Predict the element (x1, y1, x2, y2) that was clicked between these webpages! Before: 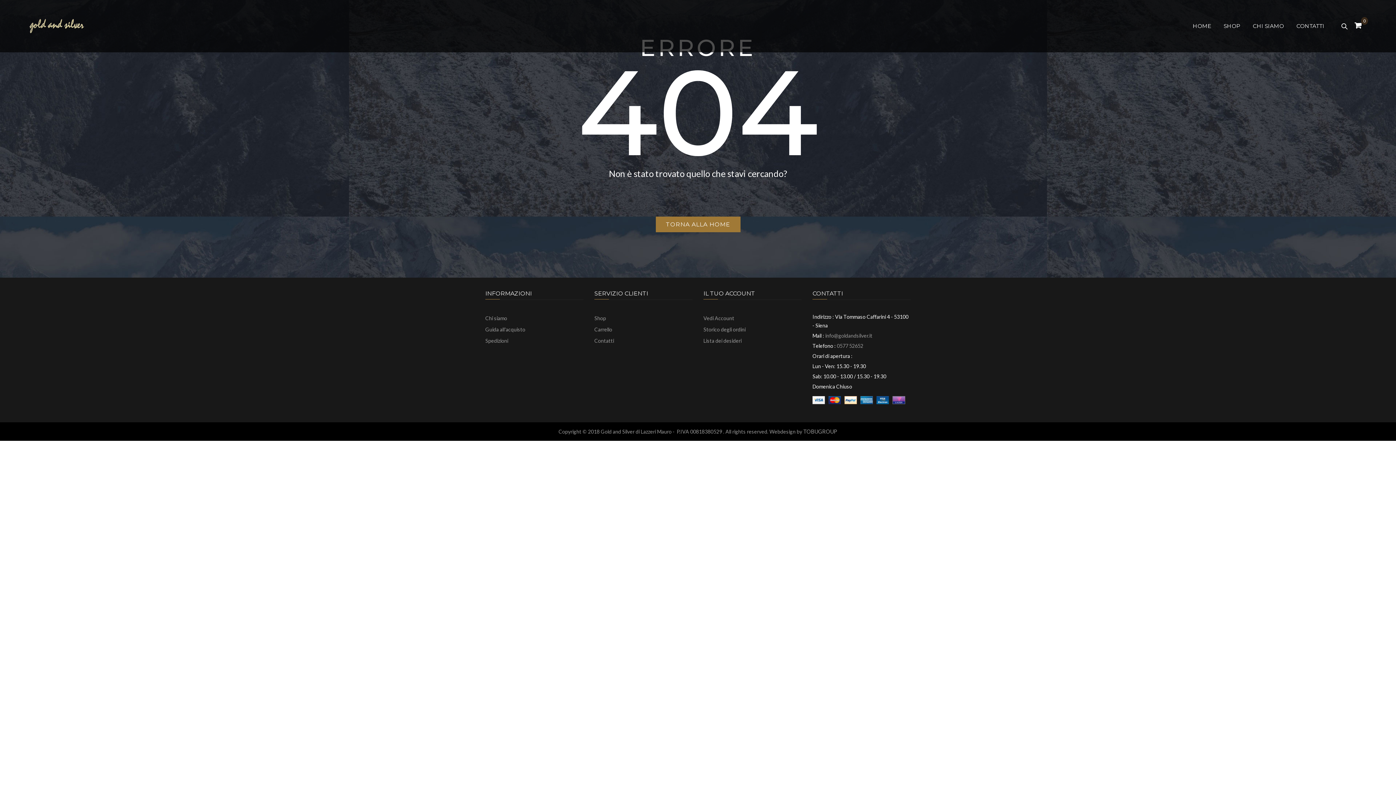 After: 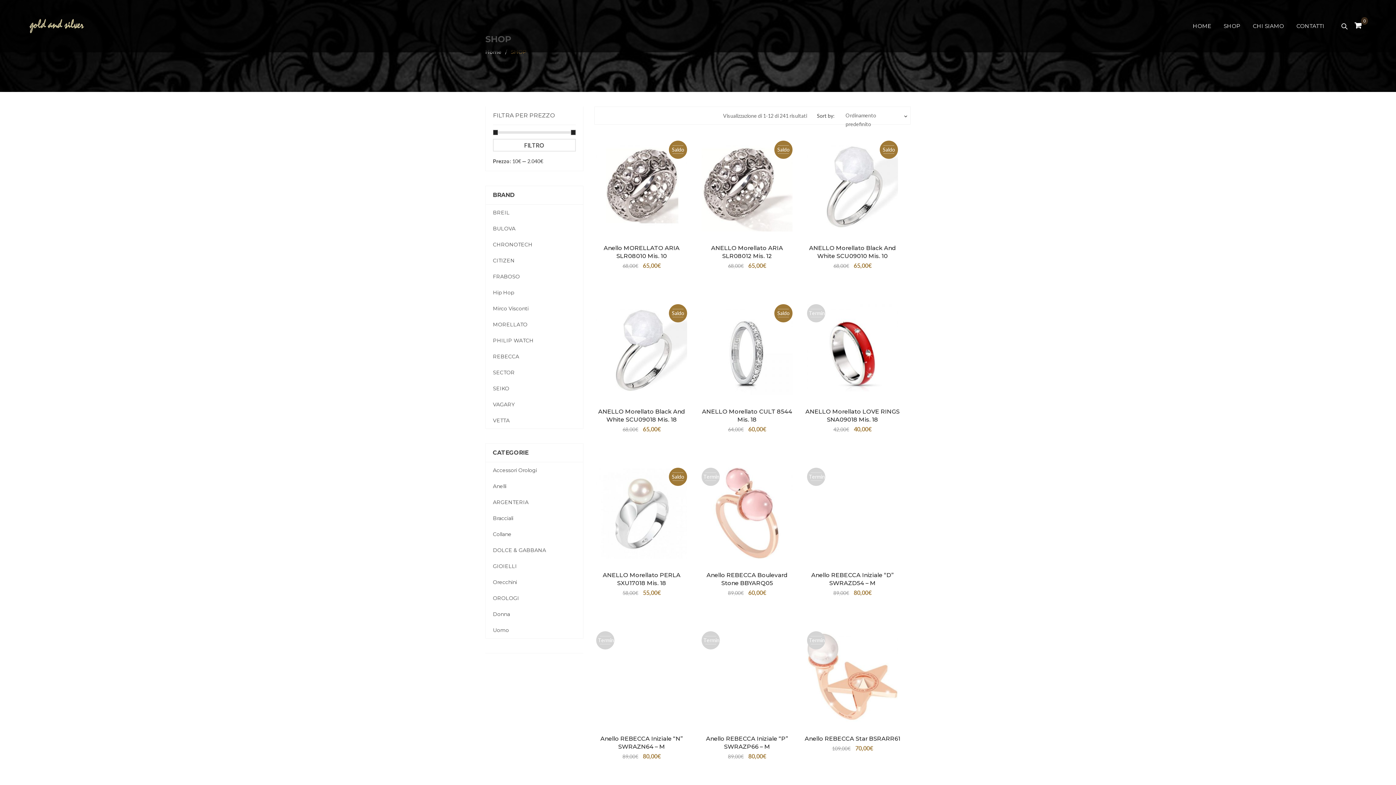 Action: label: Shop bbox: (594, 315, 606, 321)